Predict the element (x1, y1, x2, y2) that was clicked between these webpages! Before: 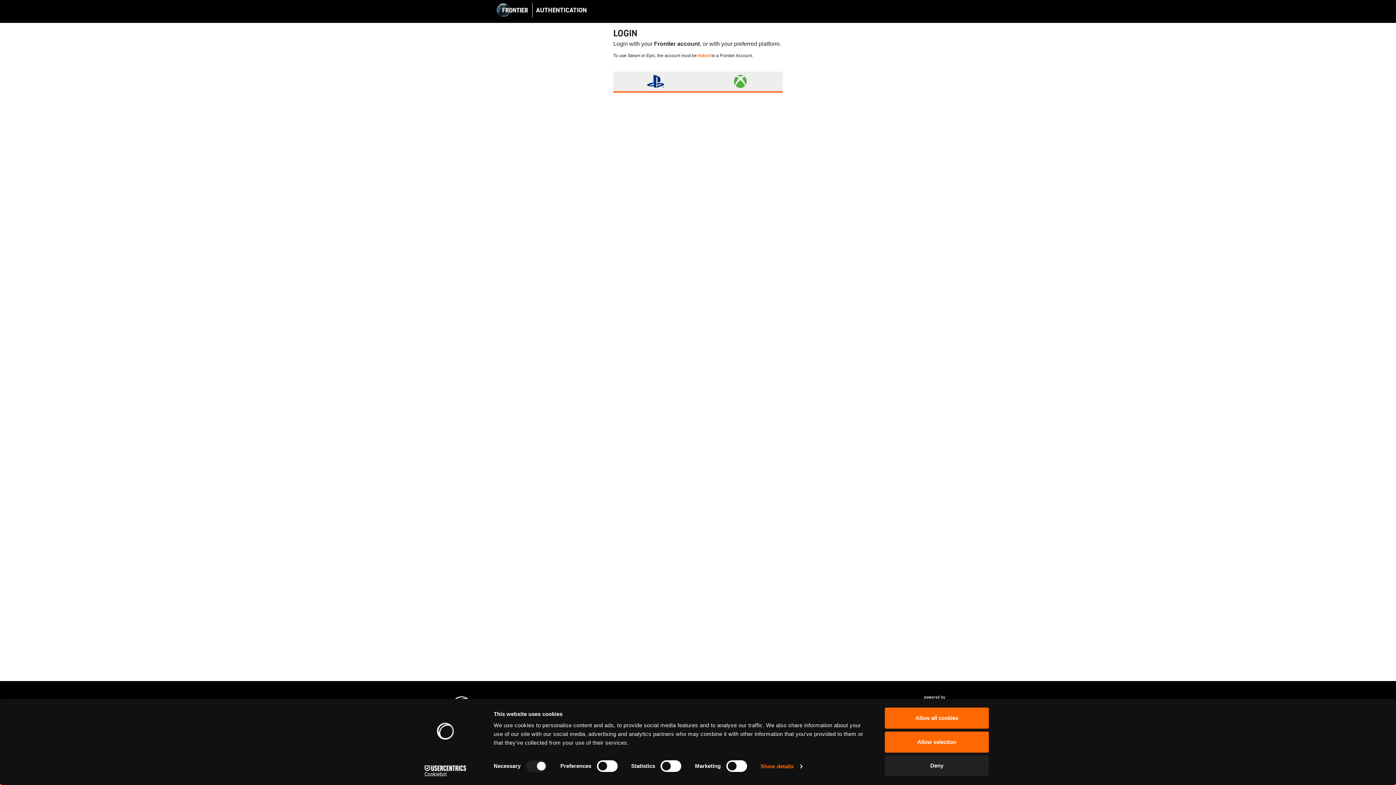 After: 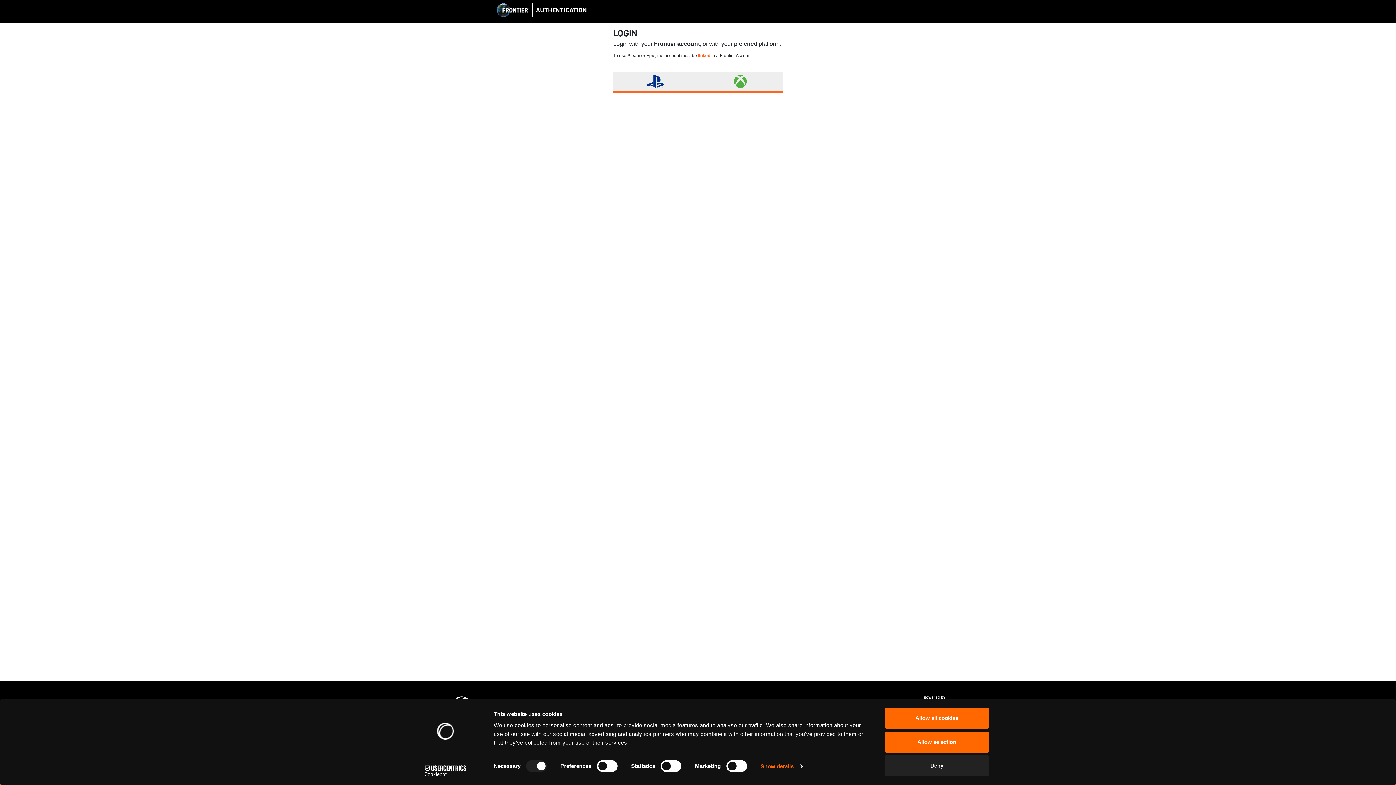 Action: bbox: (413, 765, 477, 776) label: Cookiebot - opens in a new window